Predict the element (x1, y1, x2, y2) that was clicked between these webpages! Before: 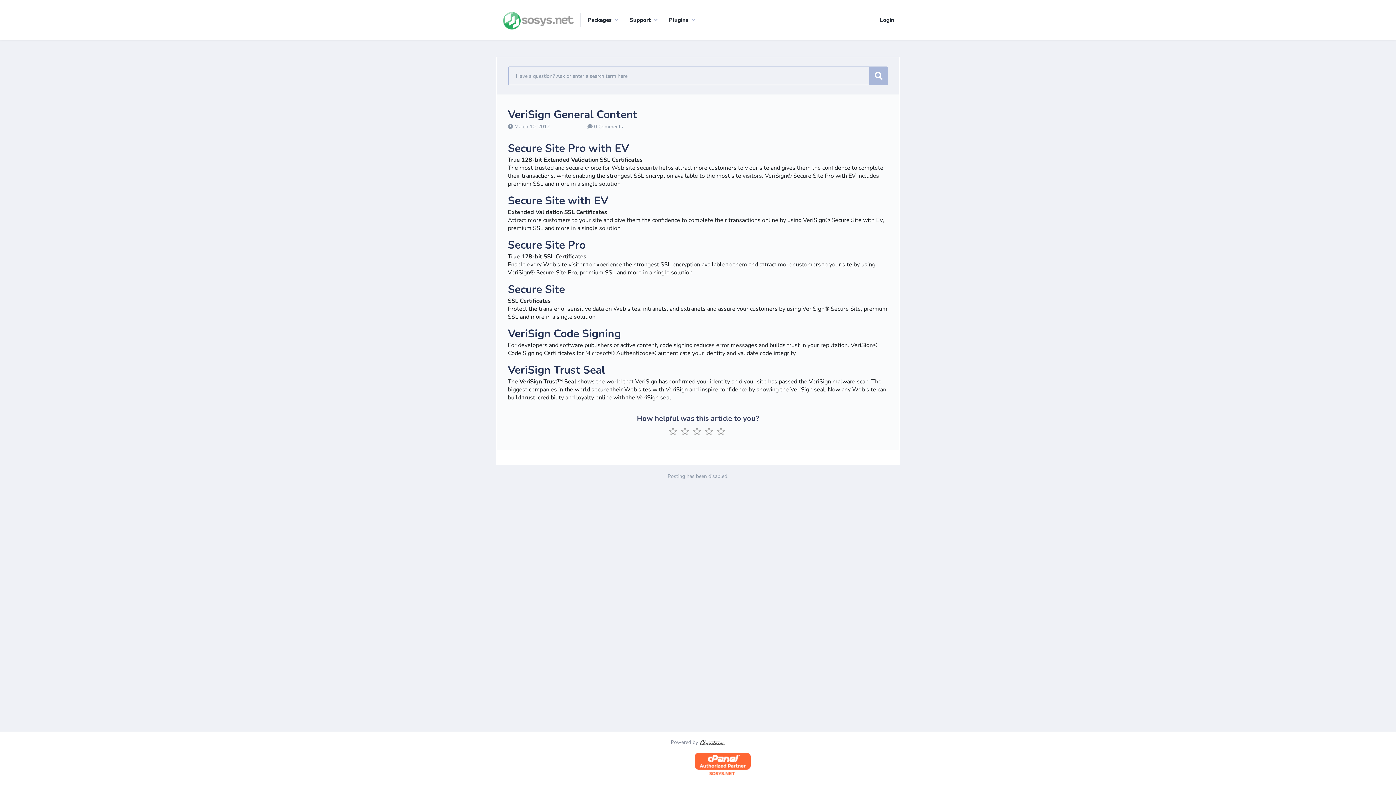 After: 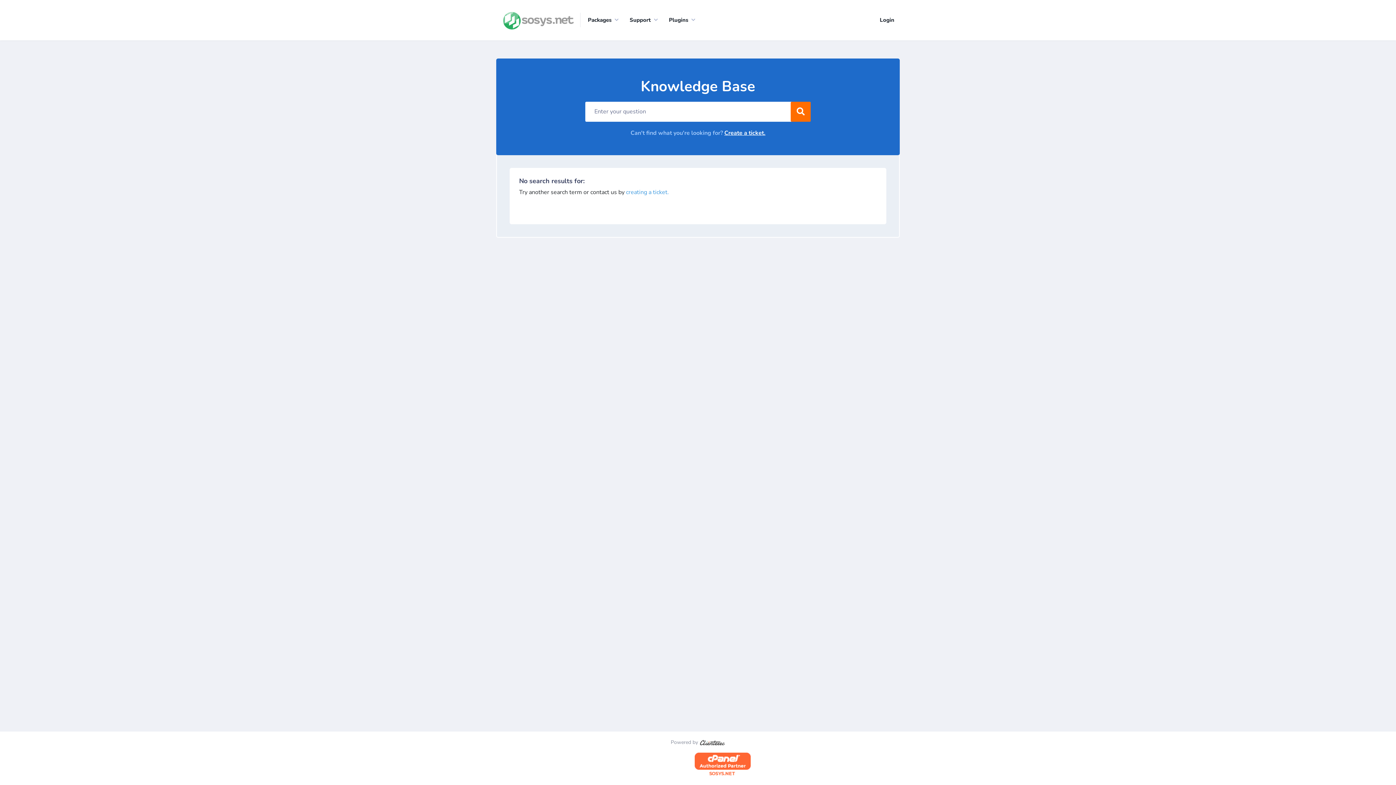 Action: bbox: (869, 66, 888, 85)